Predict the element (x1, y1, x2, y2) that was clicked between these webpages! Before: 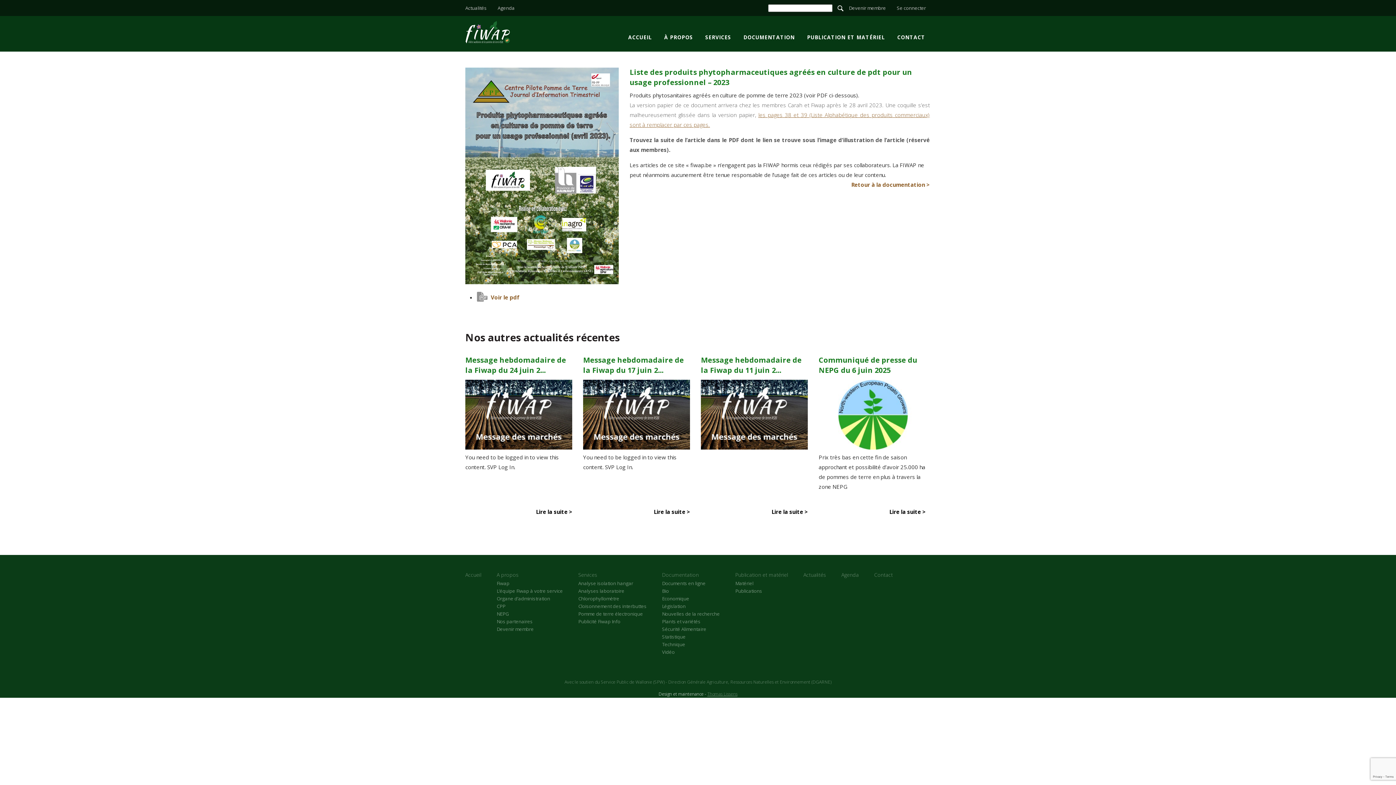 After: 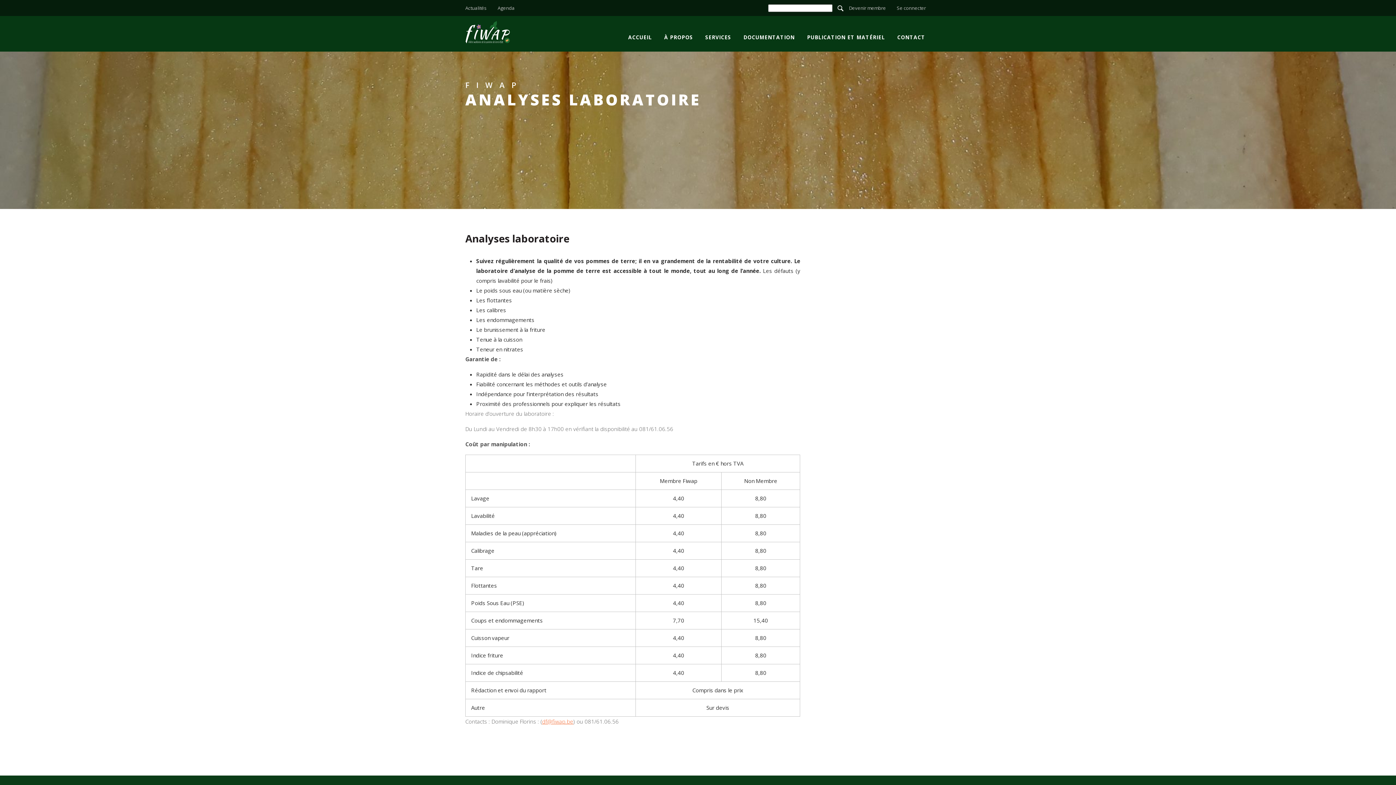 Action: bbox: (578, 587, 624, 594) label: Analyses laboratoire